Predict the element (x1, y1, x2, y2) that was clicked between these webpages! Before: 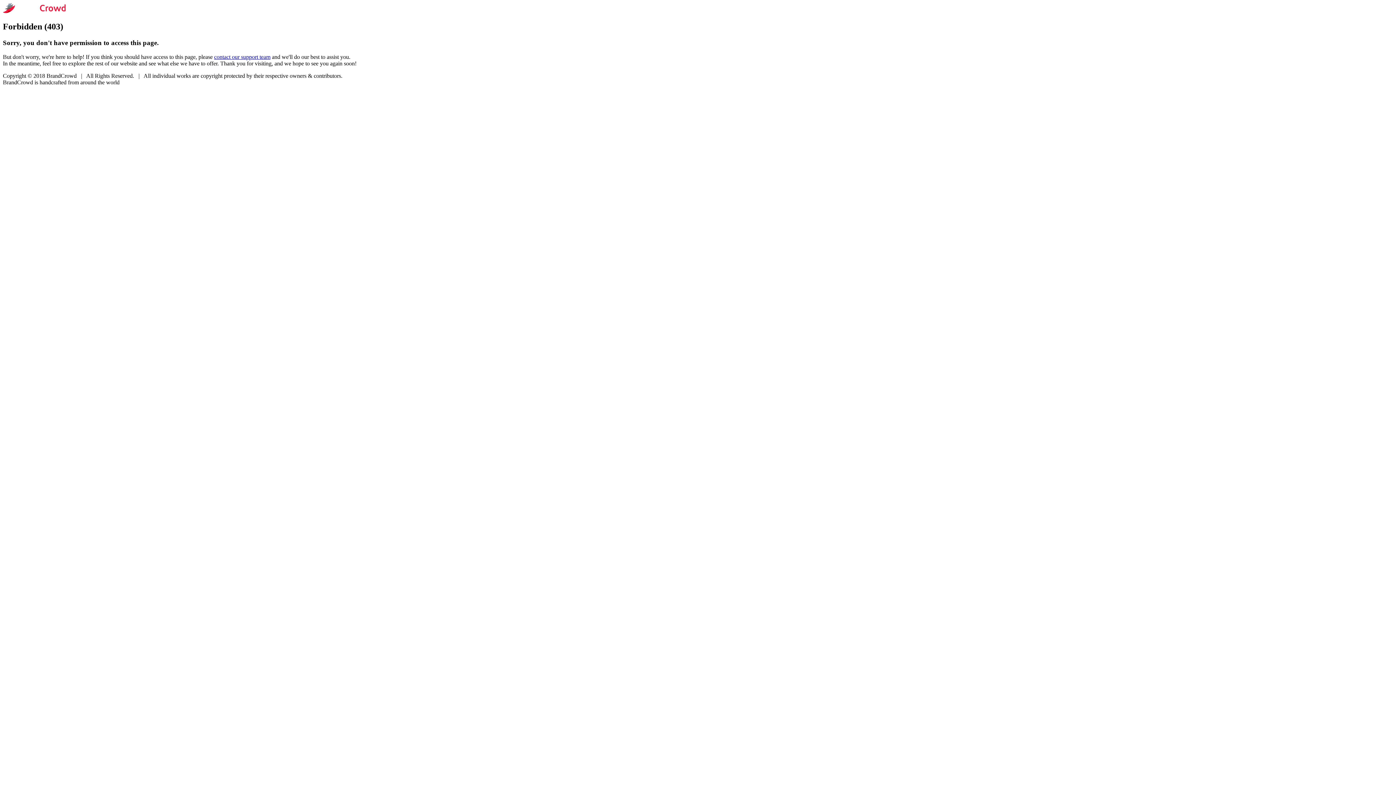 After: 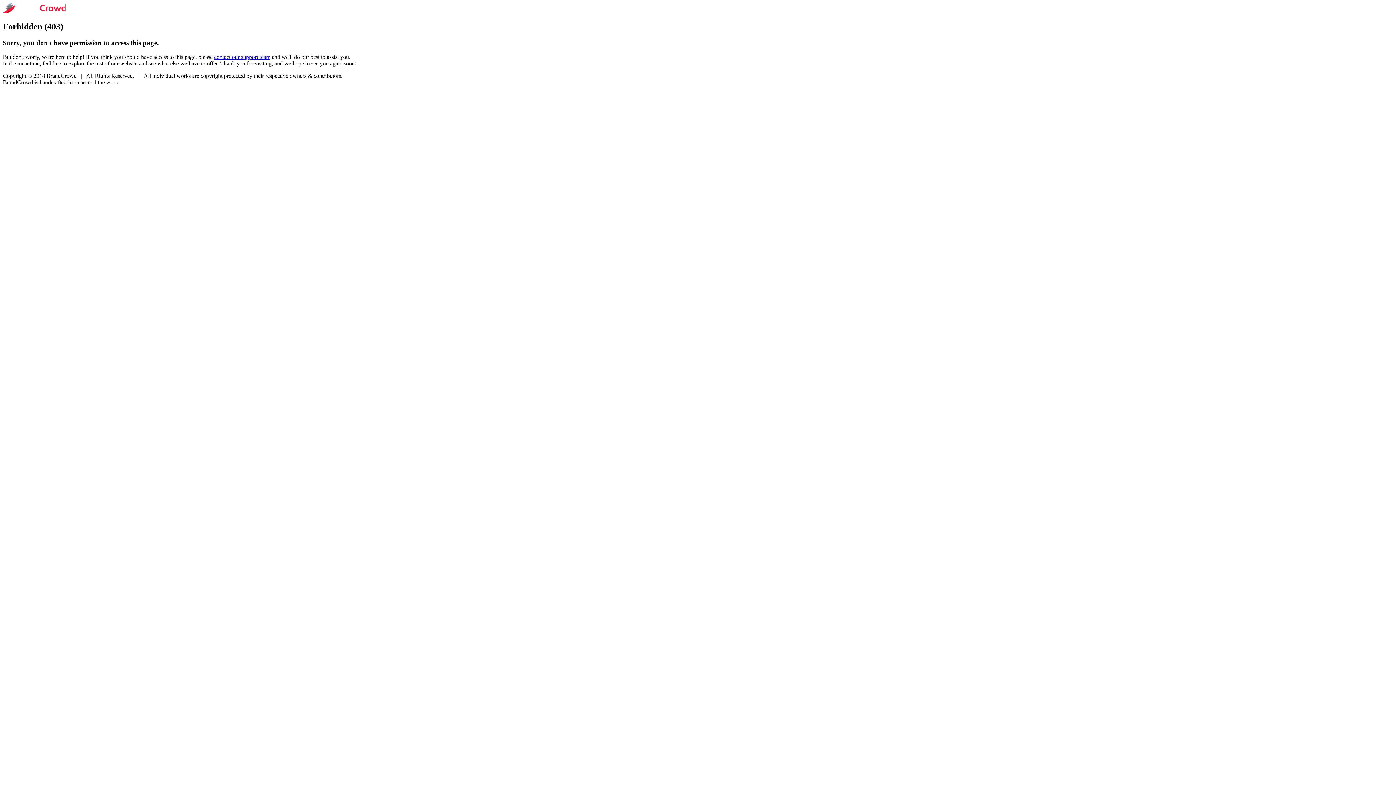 Action: label: contact our support team bbox: (214, 53, 270, 59)